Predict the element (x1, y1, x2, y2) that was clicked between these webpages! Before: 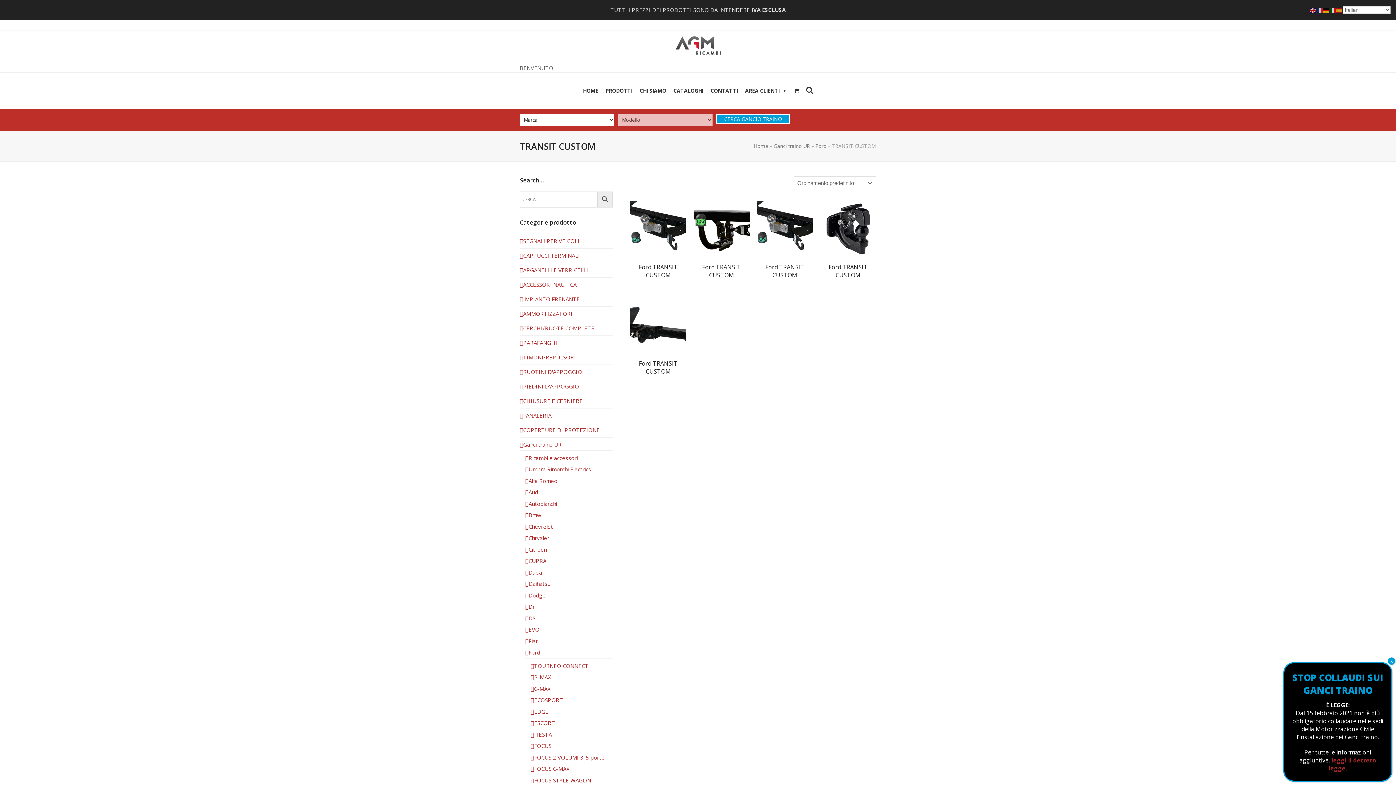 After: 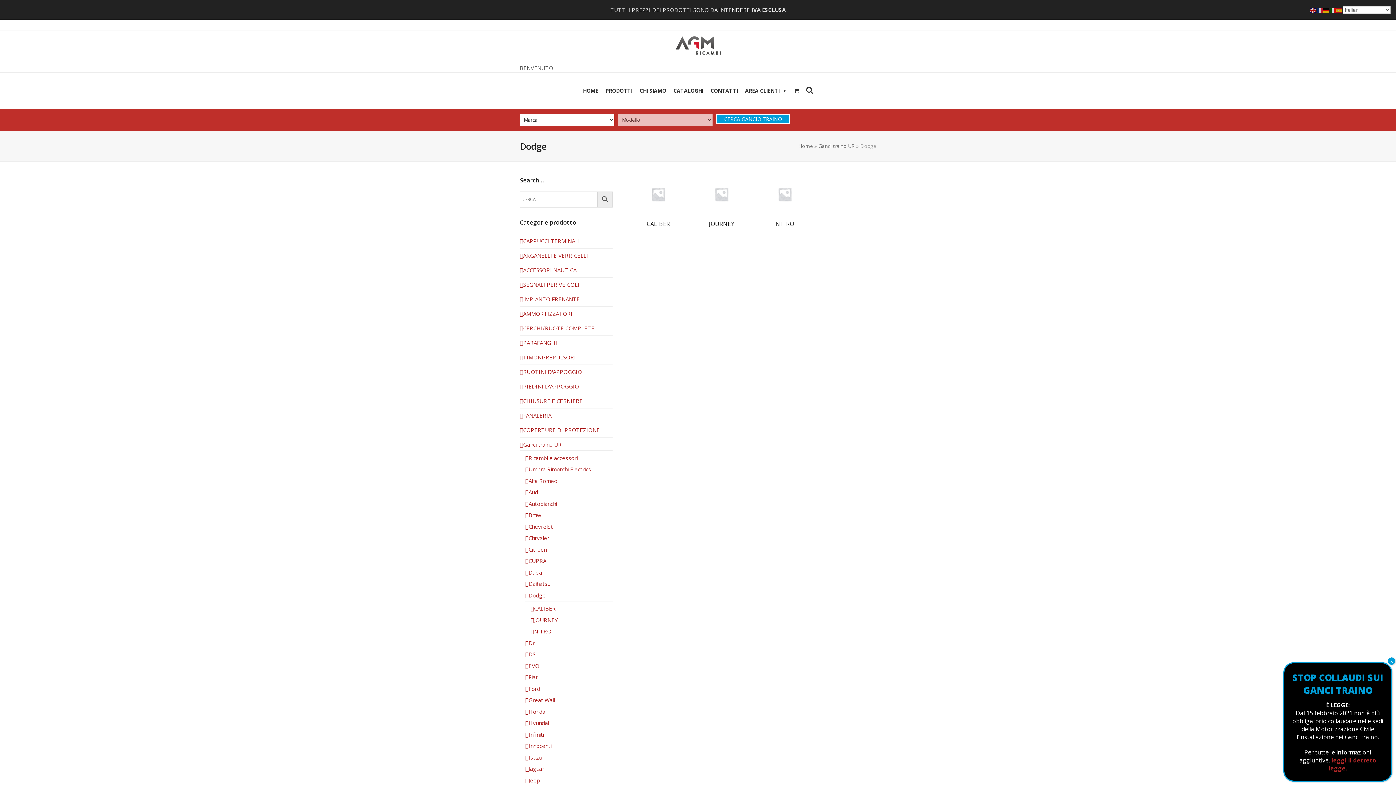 Action: bbox: (525, 591, 545, 599) label: Dodge